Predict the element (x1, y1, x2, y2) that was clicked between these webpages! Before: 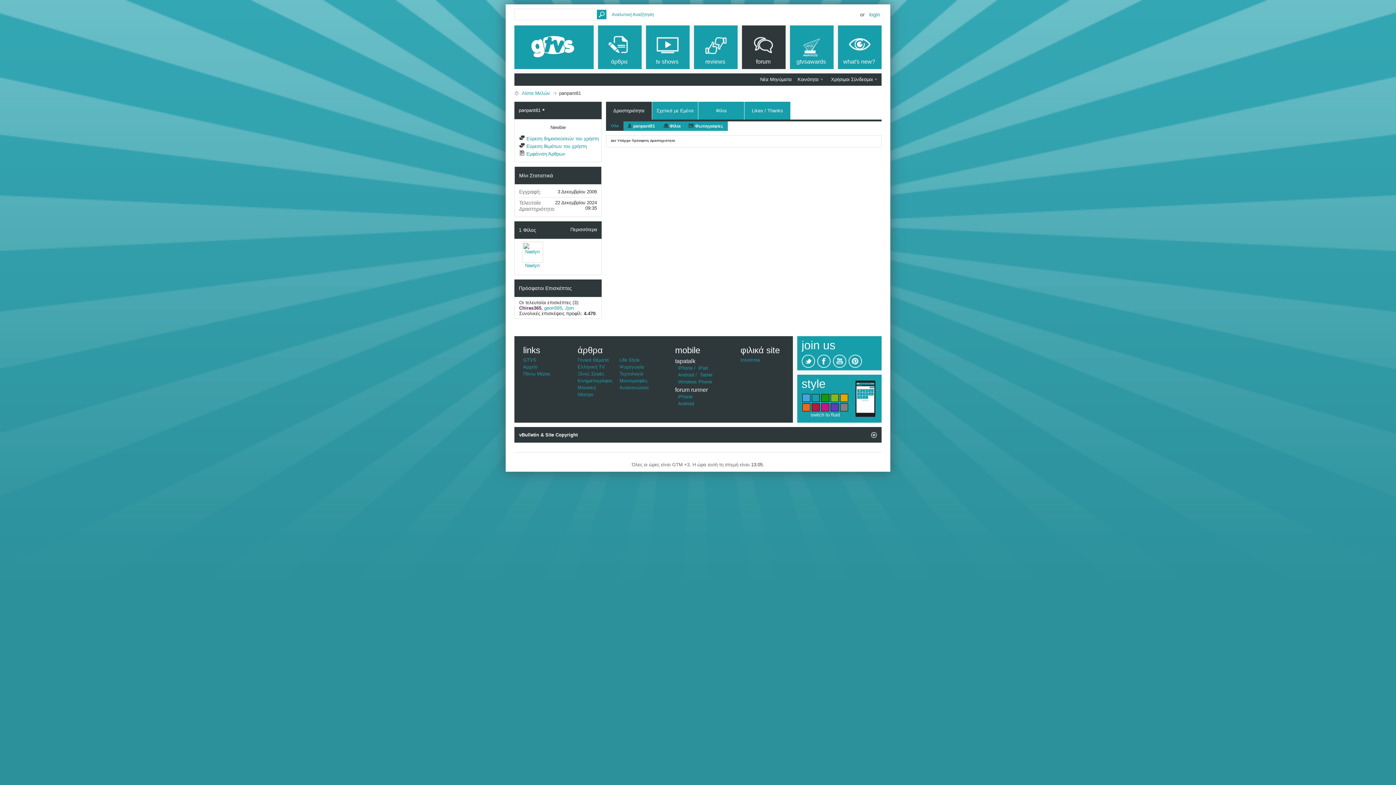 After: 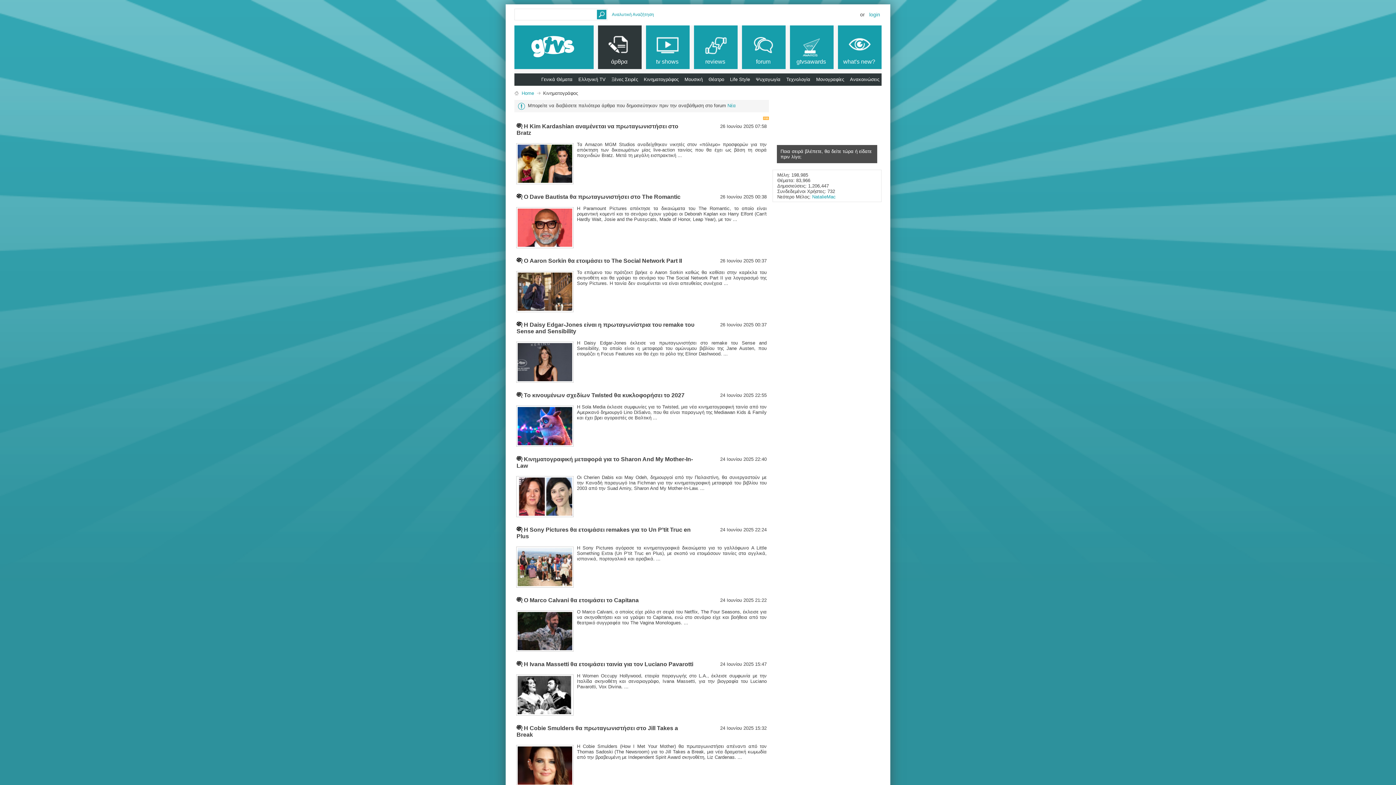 Action: label: Κινηματογράφος bbox: (577, 378, 612, 383)